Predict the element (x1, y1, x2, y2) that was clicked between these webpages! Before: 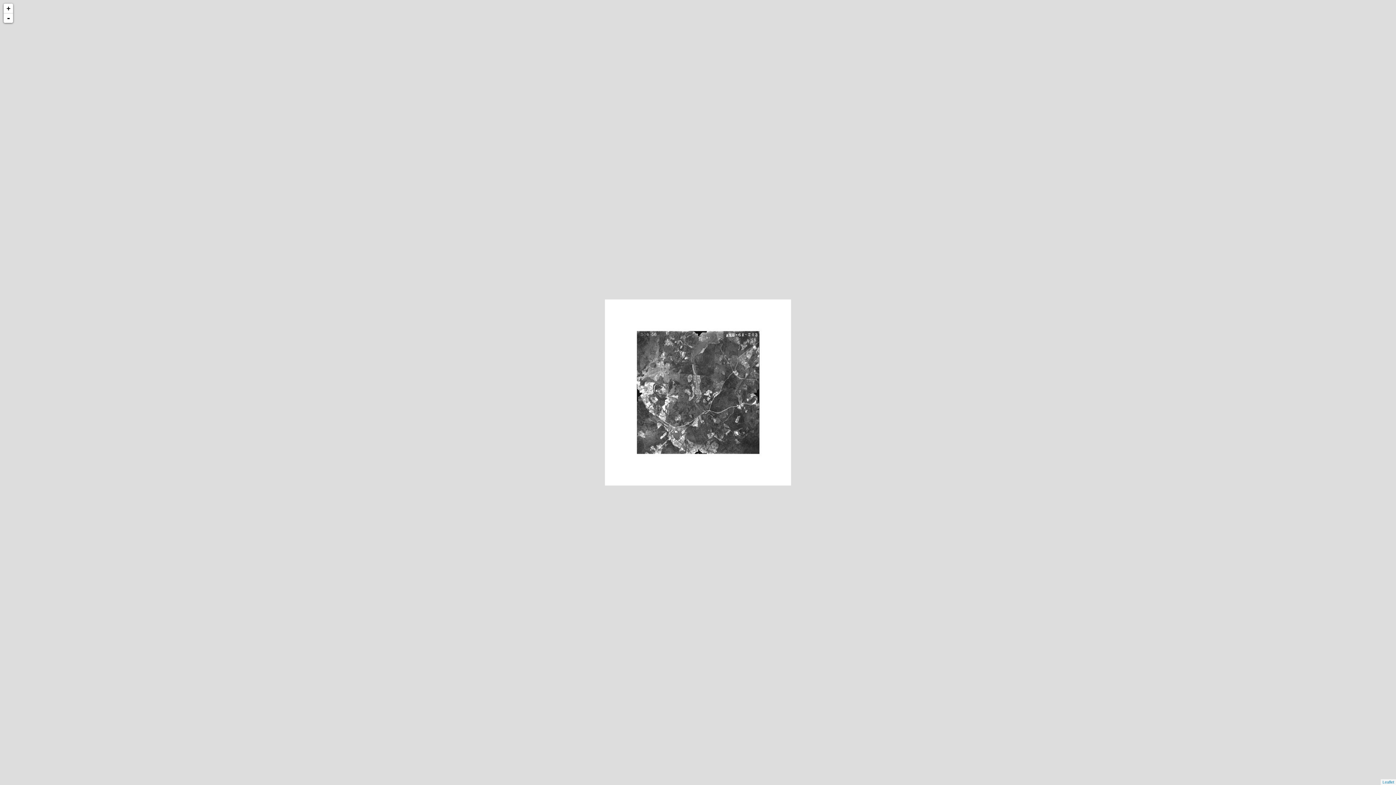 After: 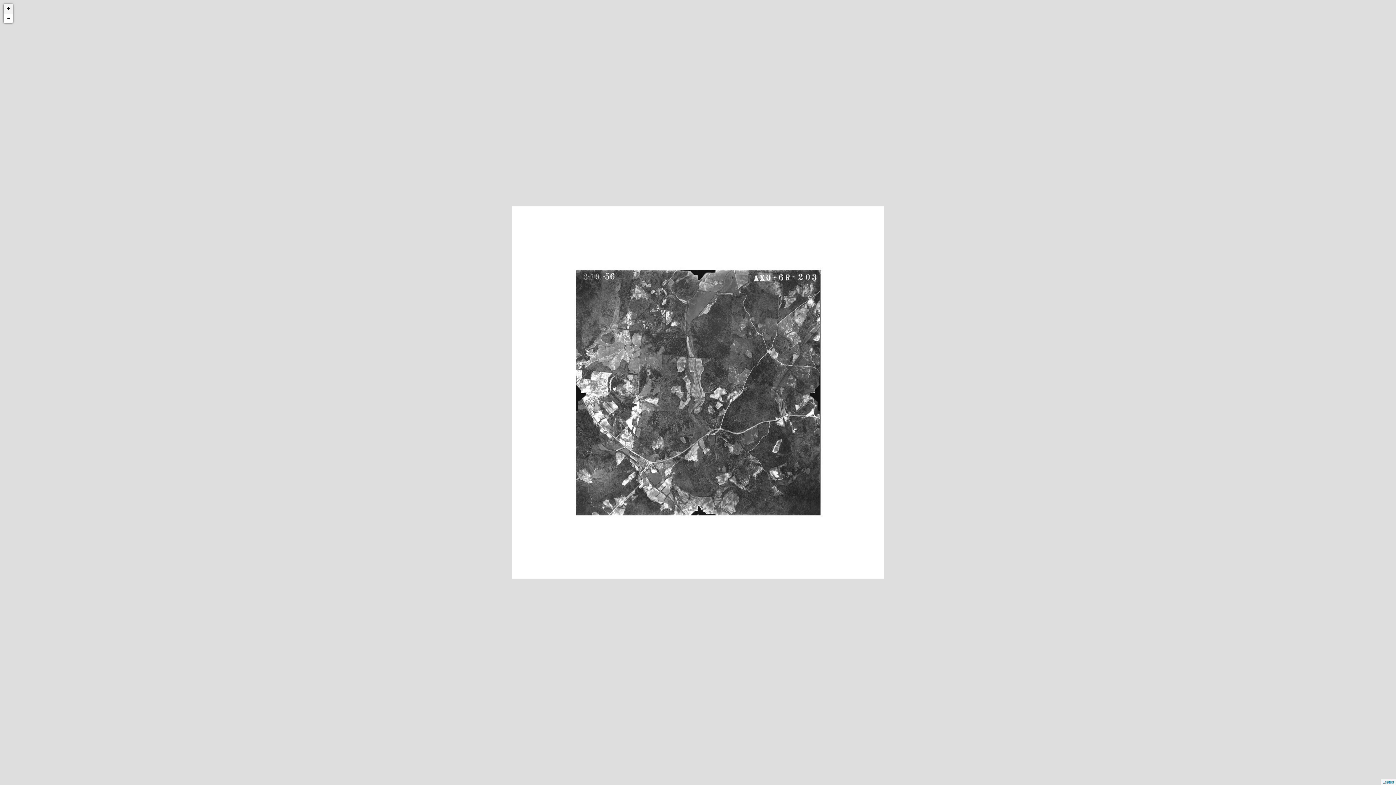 Action: bbox: (3, 3, 13, 13) label: +